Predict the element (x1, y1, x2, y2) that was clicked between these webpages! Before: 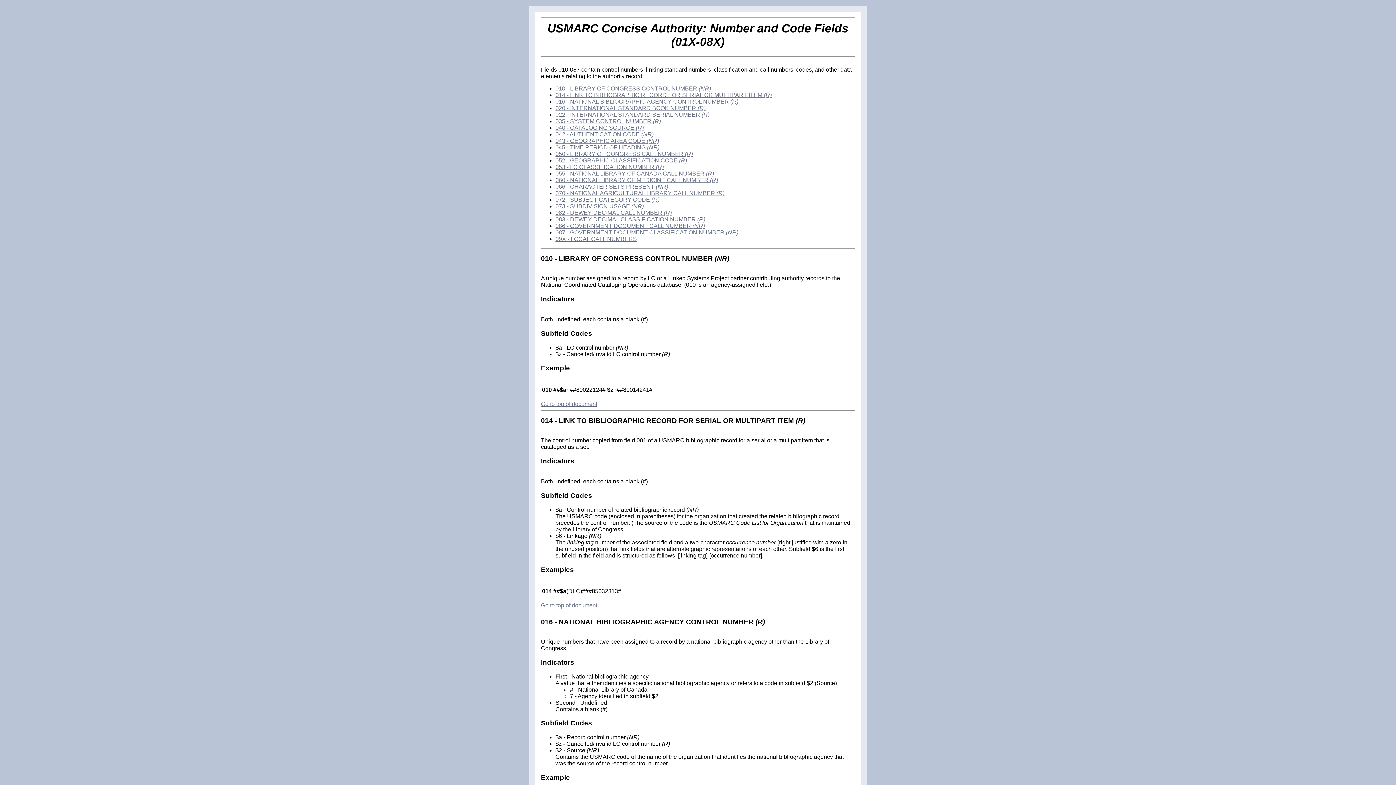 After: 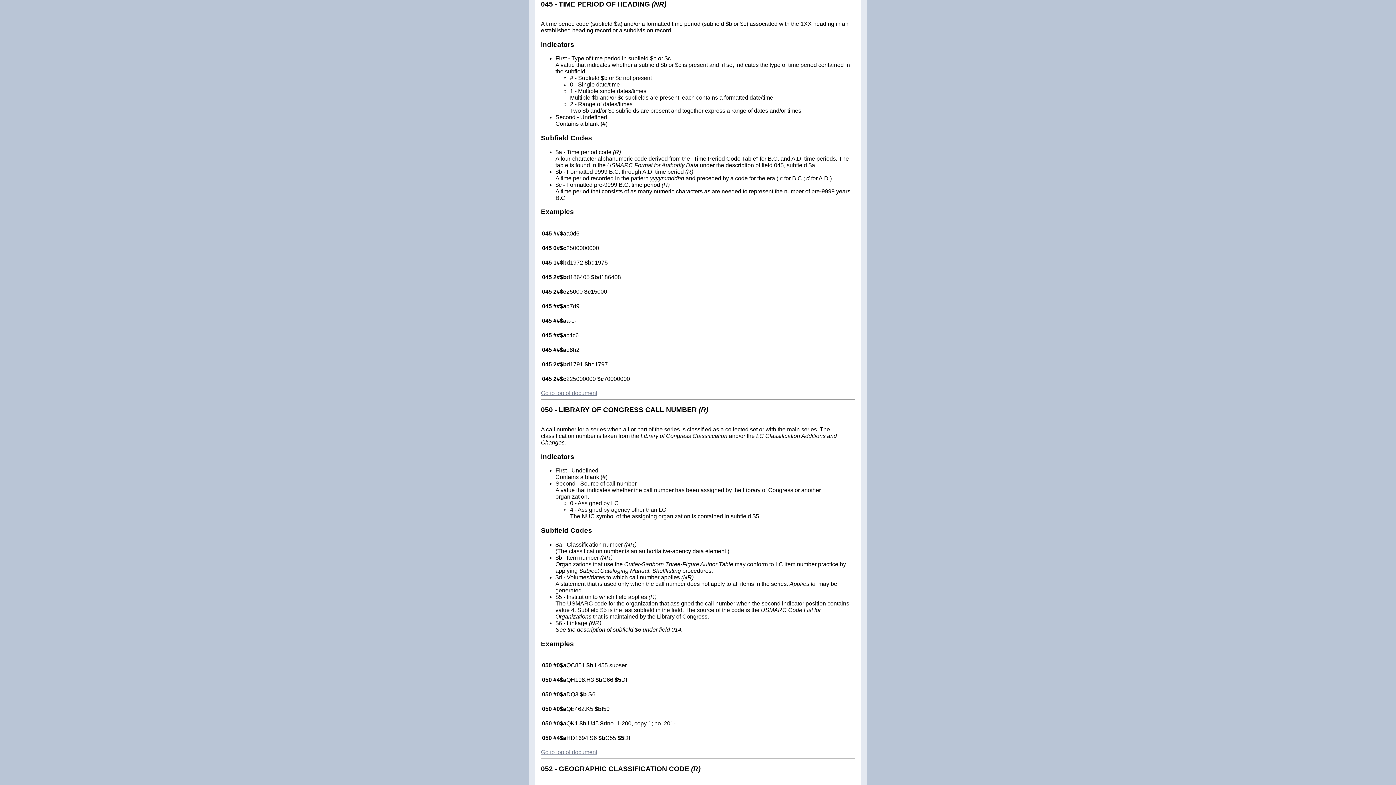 Action: bbox: (555, 144, 659, 150) label: 045 - TIME PERIOD OF HEADING (NR)